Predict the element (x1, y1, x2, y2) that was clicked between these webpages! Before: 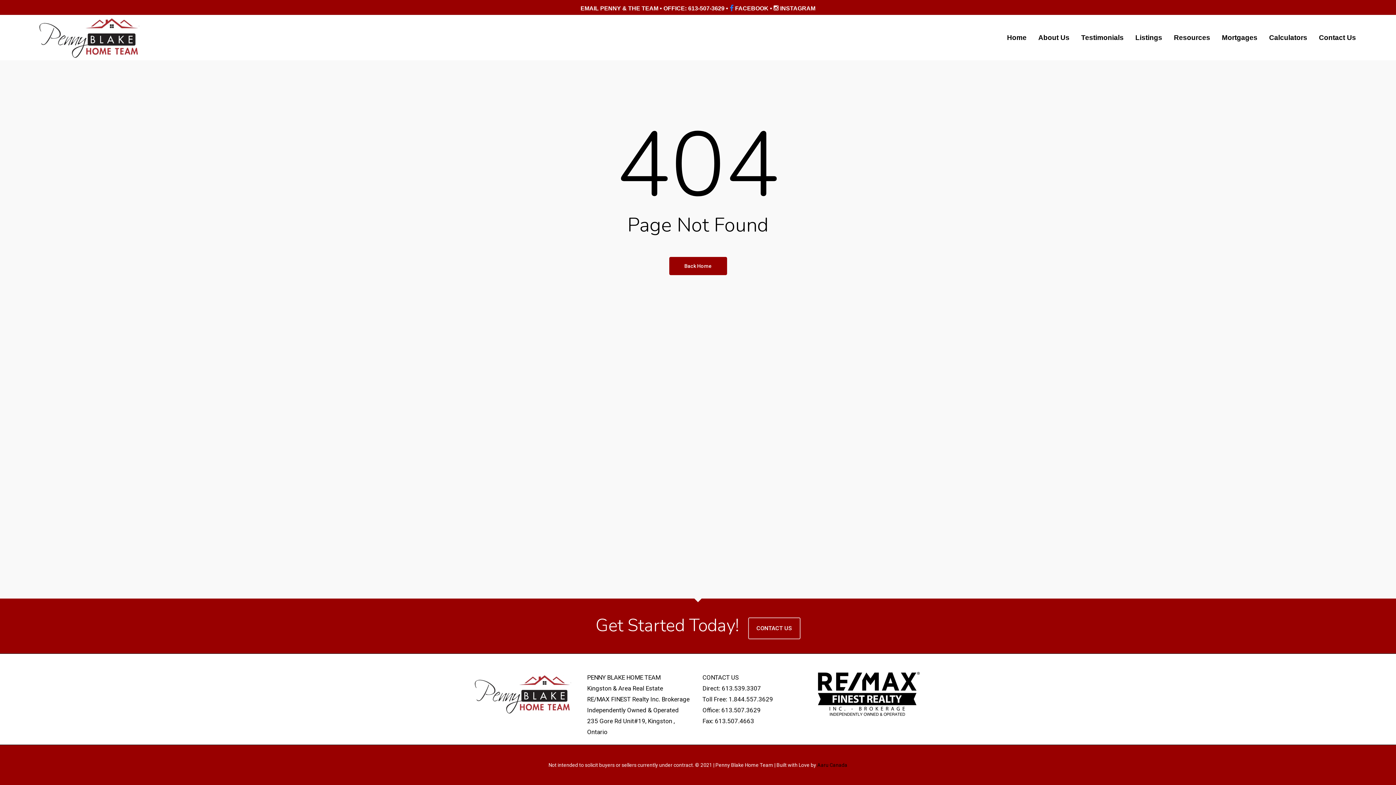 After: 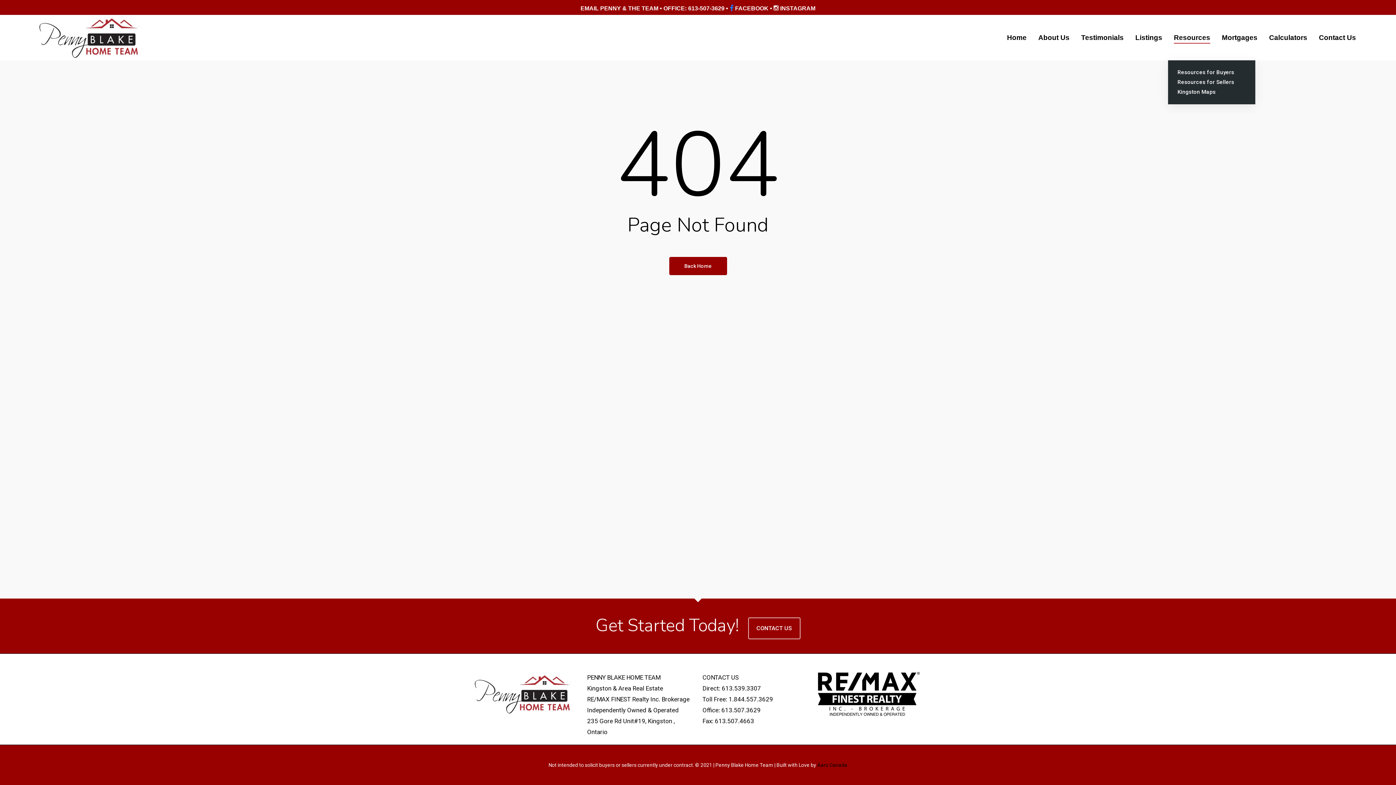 Action: label: Resources bbox: (1174, 34, 1210, 41)